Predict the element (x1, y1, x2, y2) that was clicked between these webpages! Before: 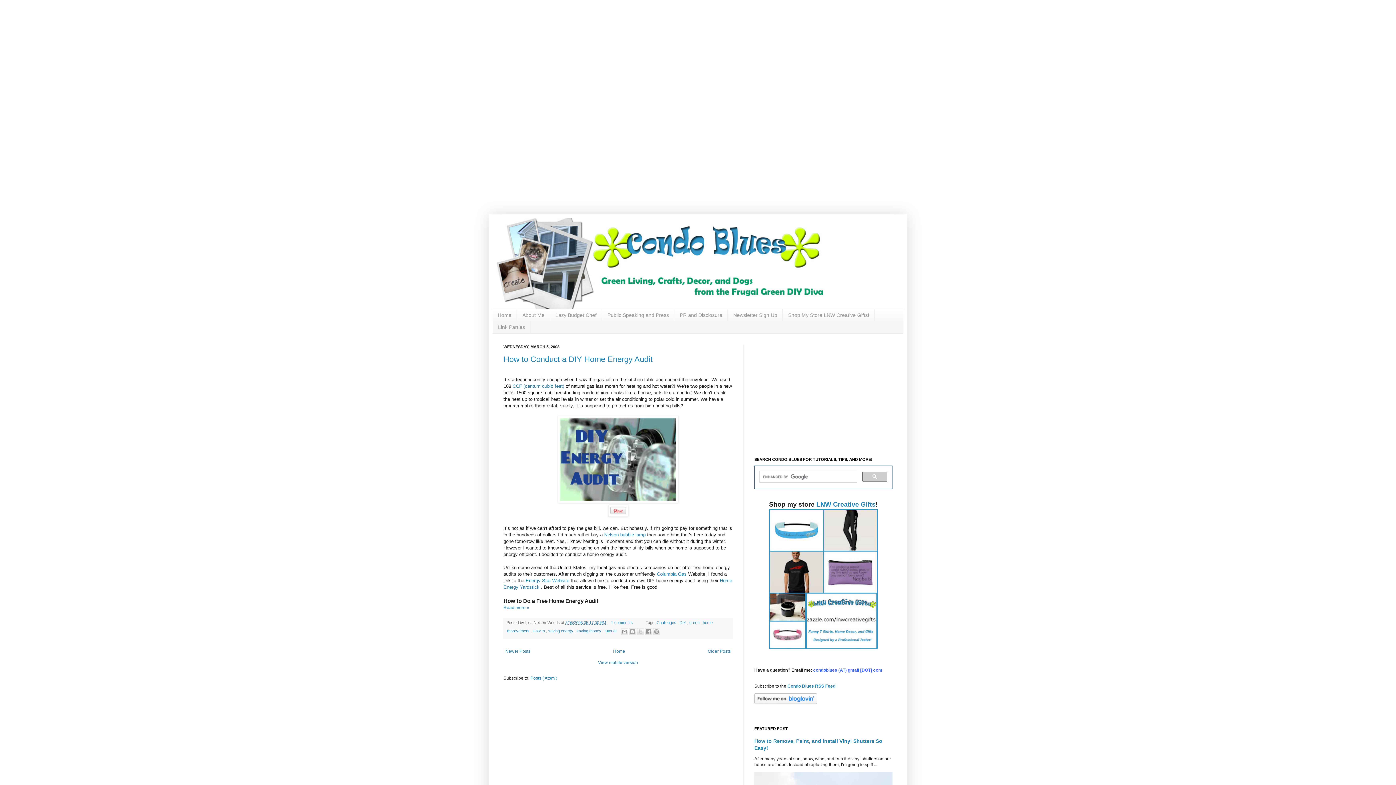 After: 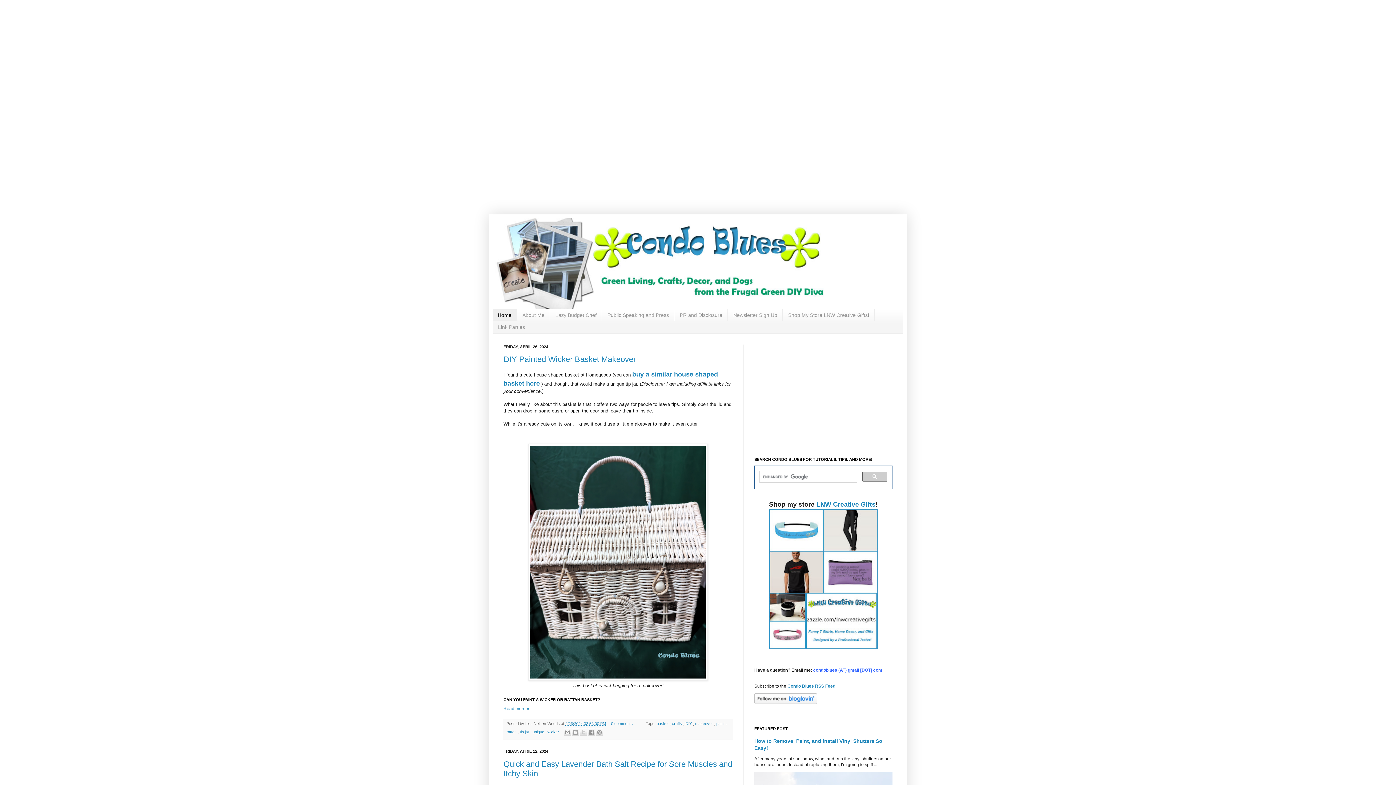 Action: bbox: (611, 647, 627, 655) label: Home